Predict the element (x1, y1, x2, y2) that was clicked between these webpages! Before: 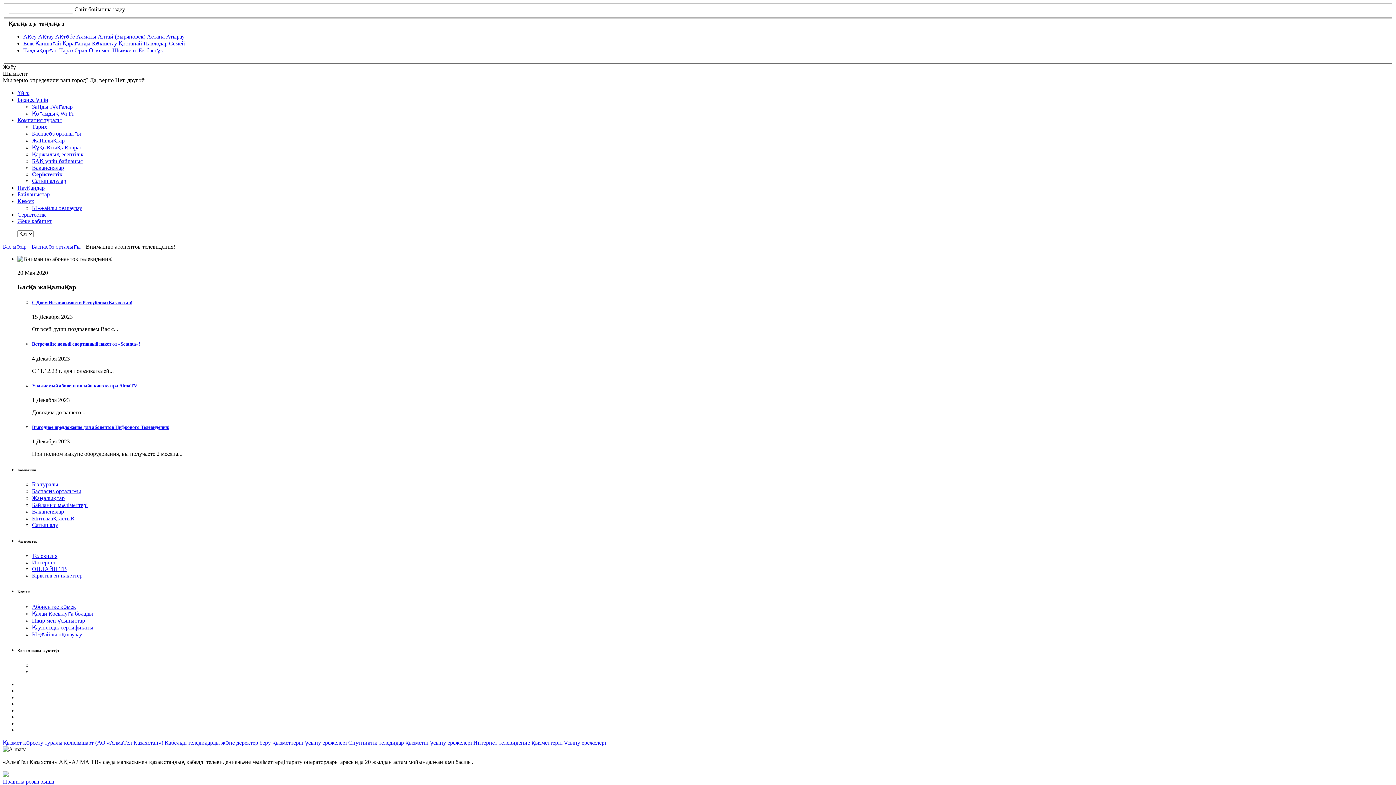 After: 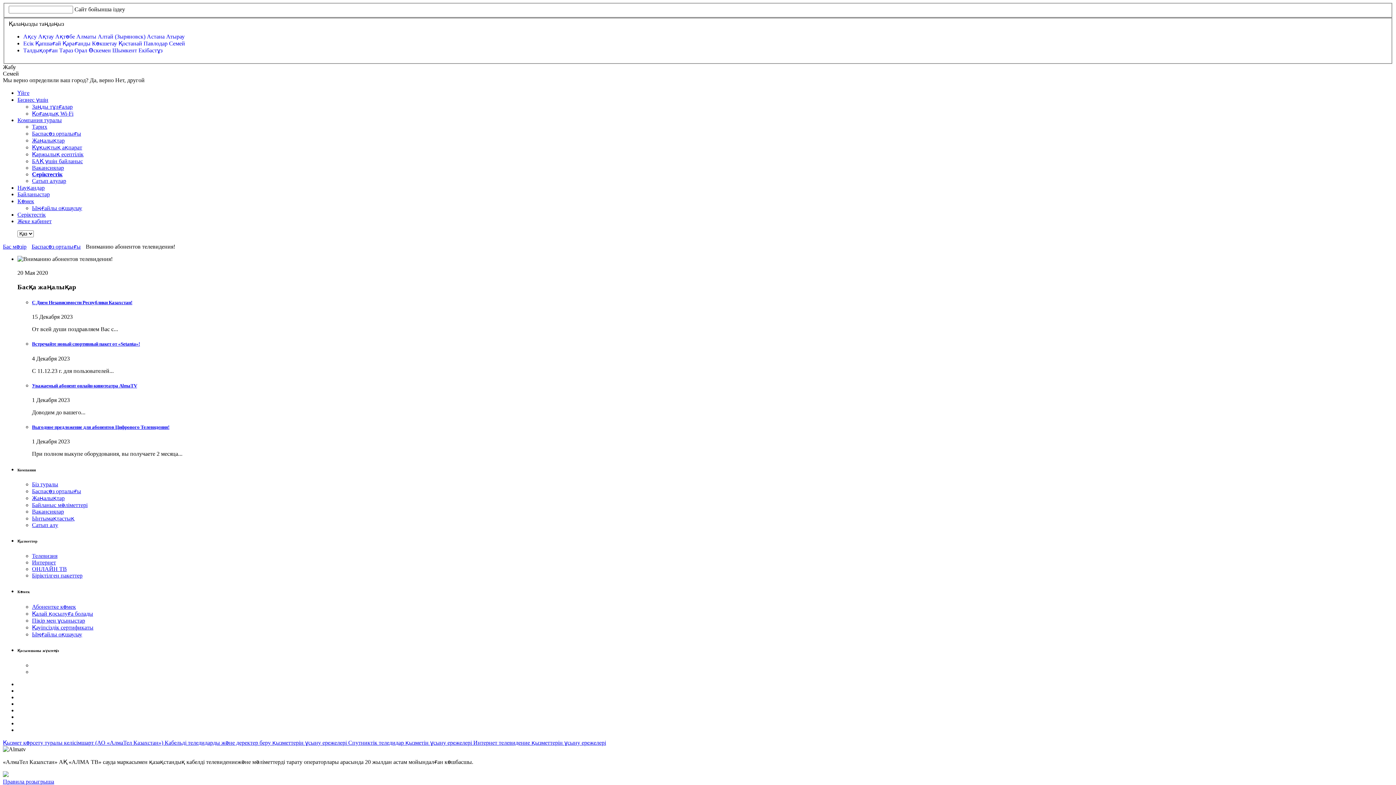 Action: label: Семей bbox: (169, 40, 185, 46)